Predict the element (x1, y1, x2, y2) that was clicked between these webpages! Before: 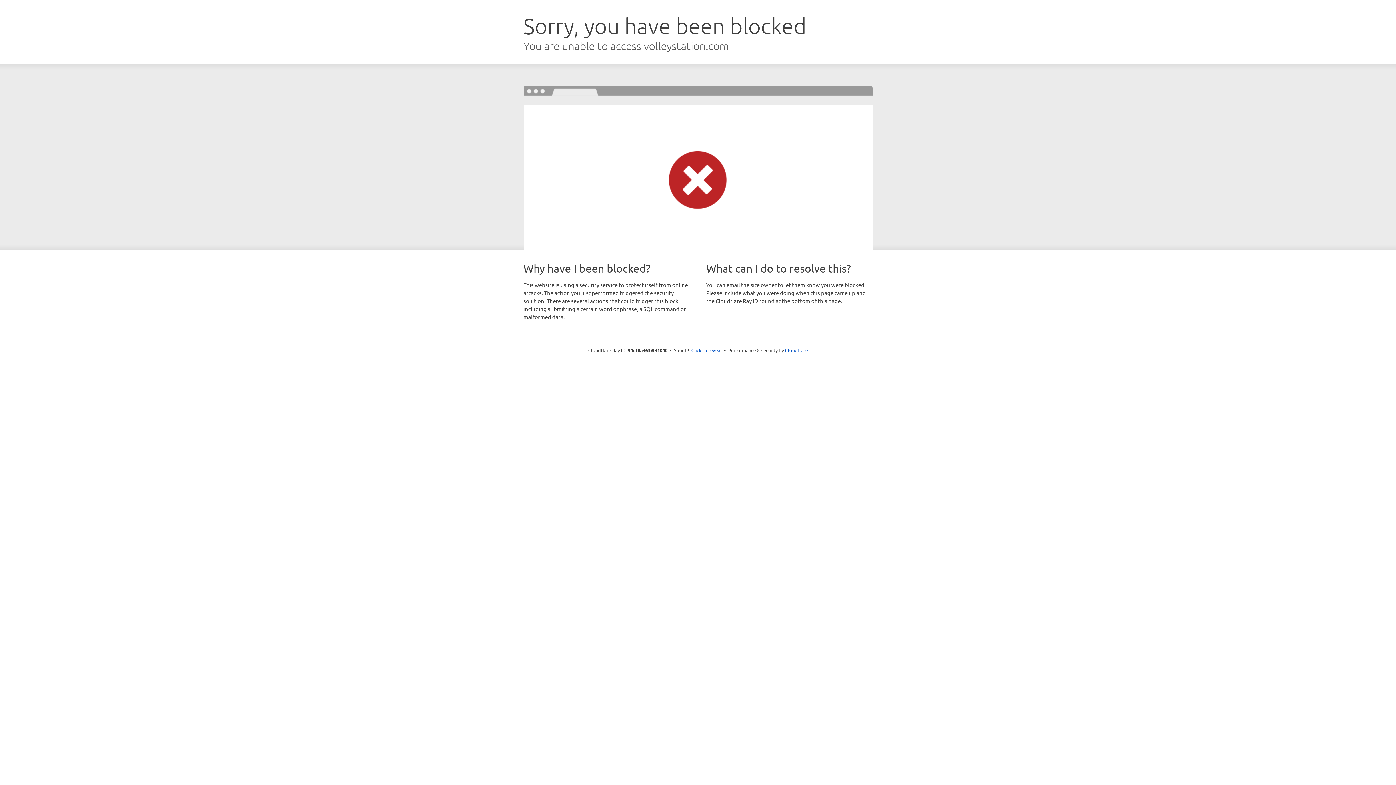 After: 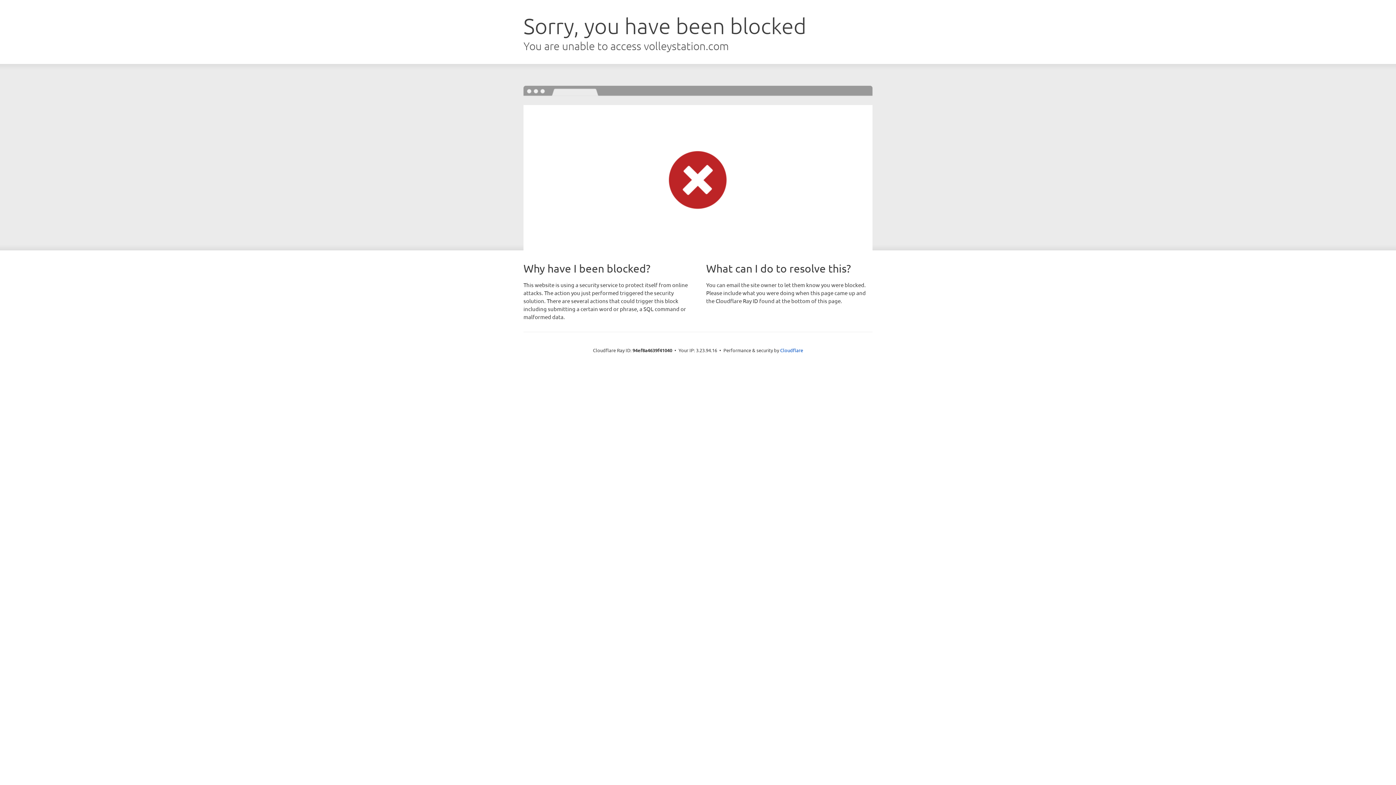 Action: label: Click to reveal bbox: (691, 346, 722, 353)